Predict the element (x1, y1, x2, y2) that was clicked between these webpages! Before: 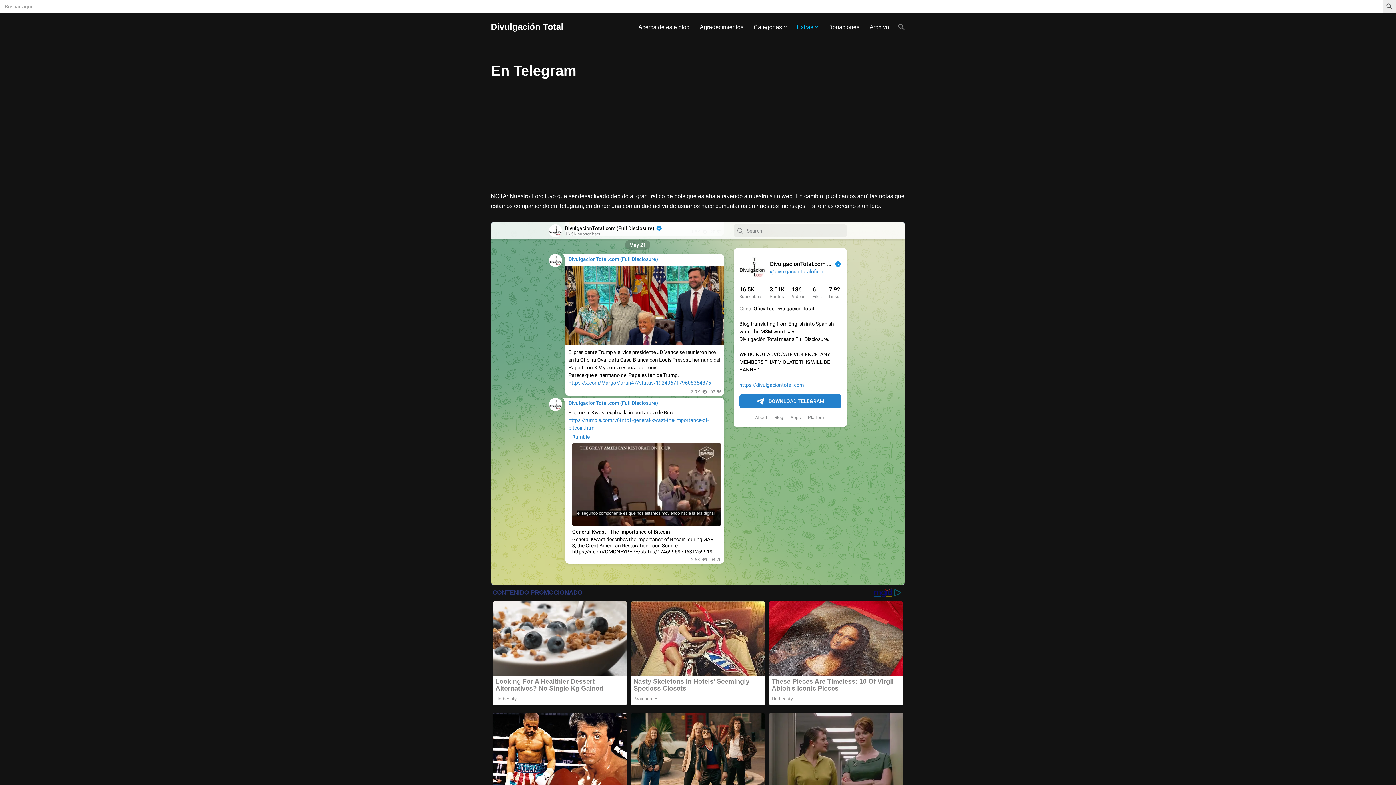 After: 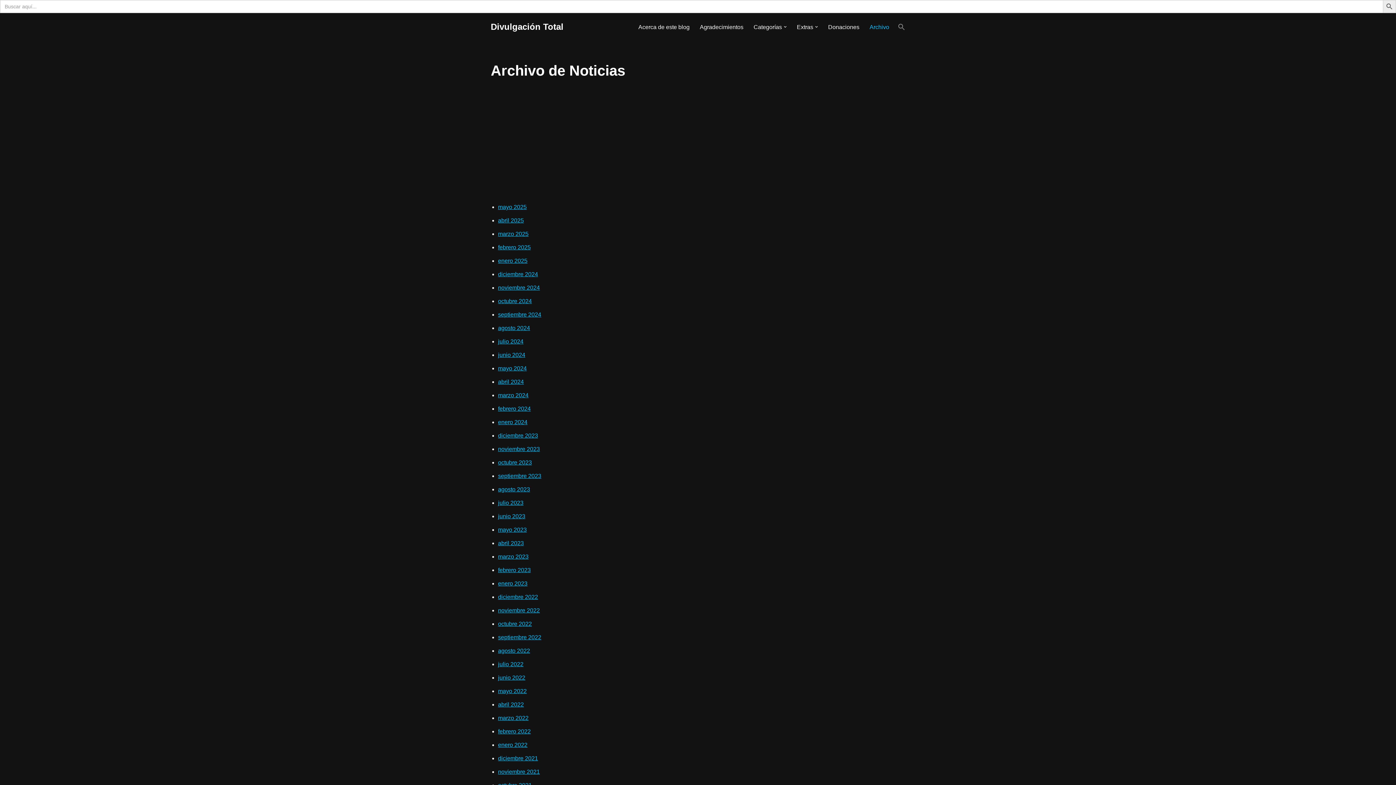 Action: bbox: (869, 22, 889, 31) label: Archivo